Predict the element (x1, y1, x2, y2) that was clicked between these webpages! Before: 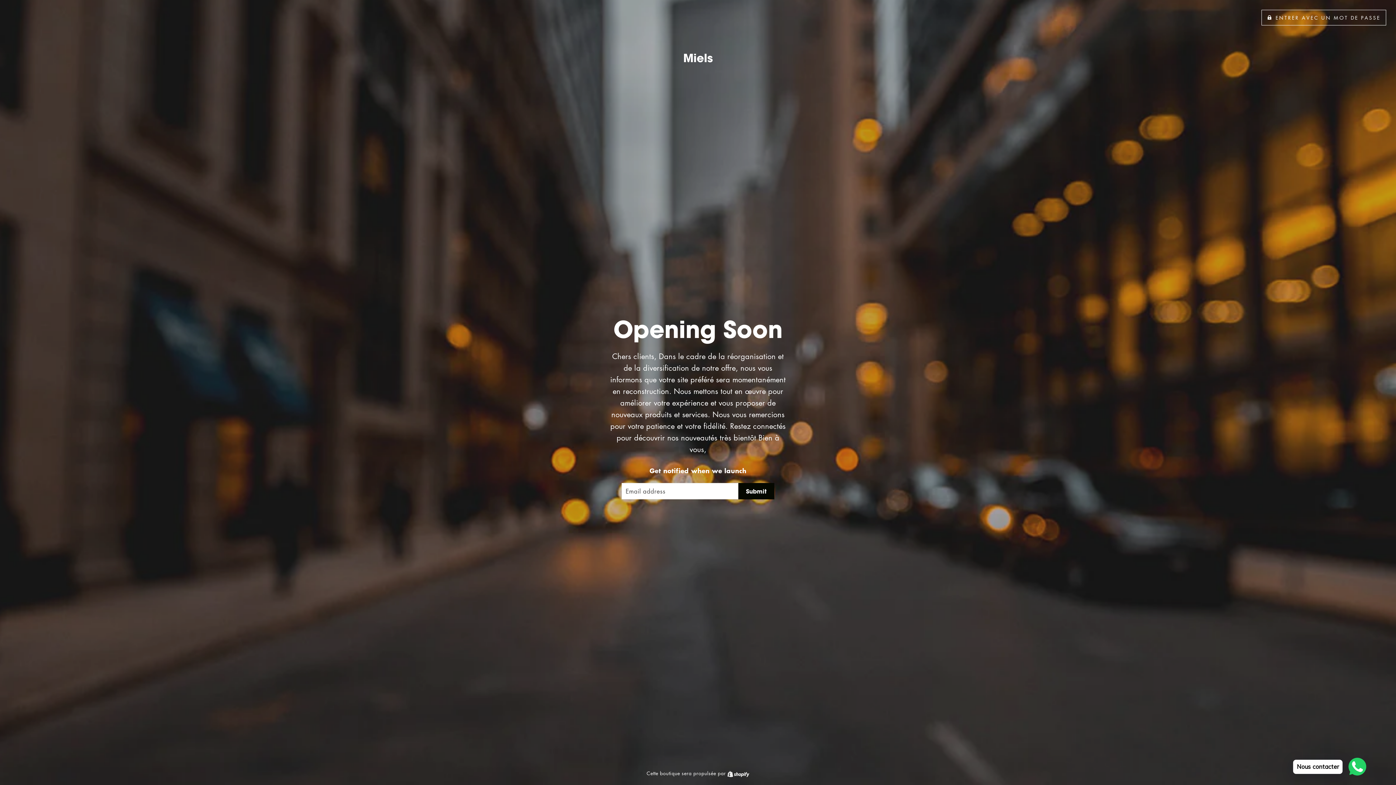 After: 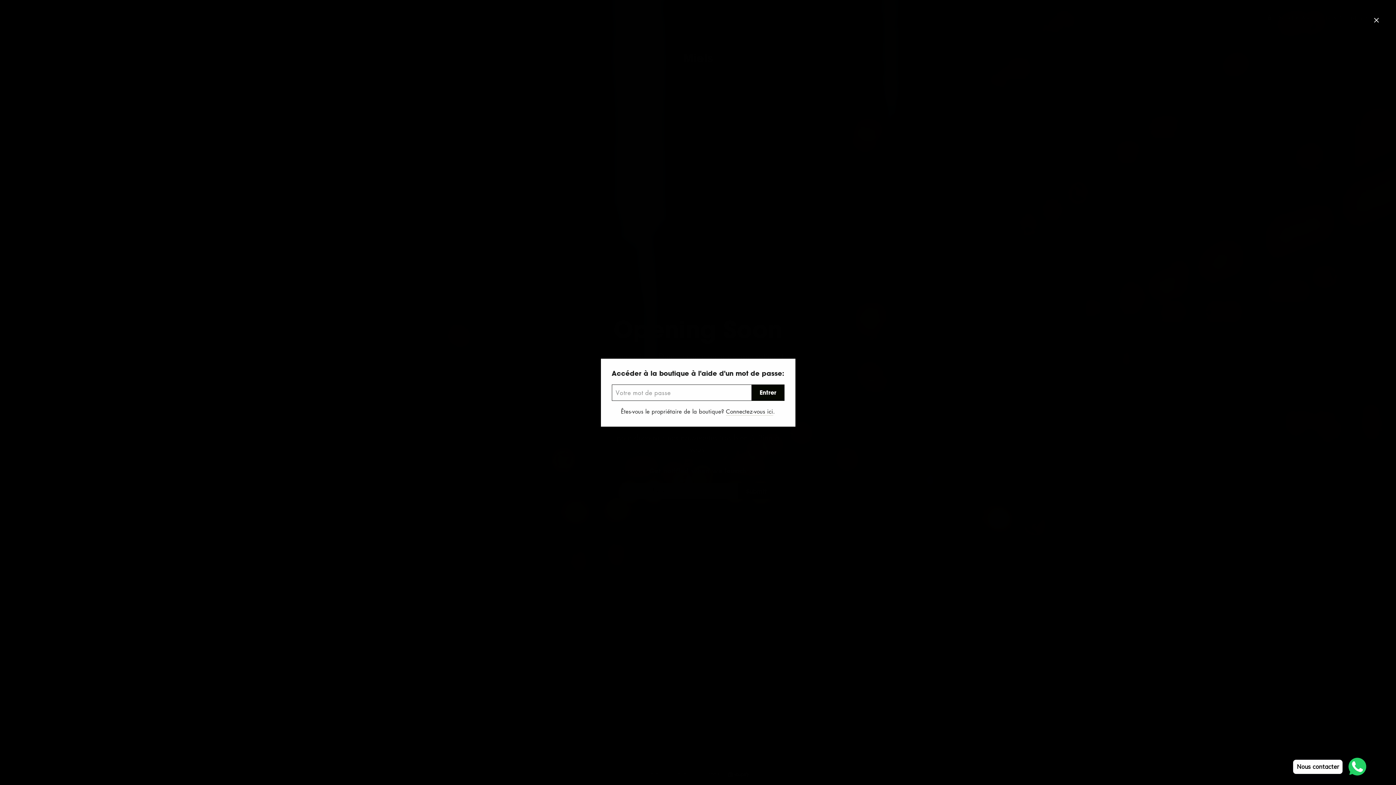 Action: bbox: (1261, 9, 1386, 25) label:  ENTRER AVEC UN MOT DE PASSE